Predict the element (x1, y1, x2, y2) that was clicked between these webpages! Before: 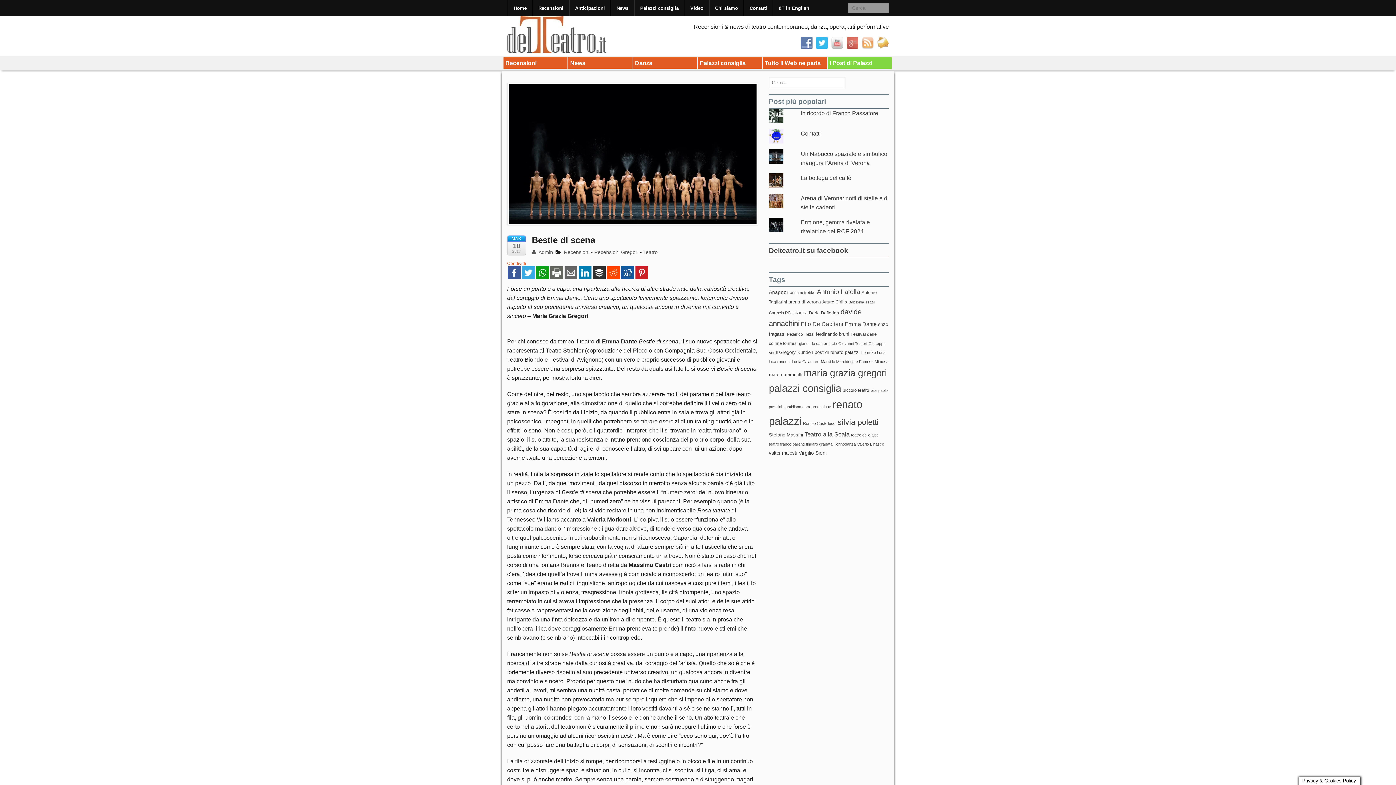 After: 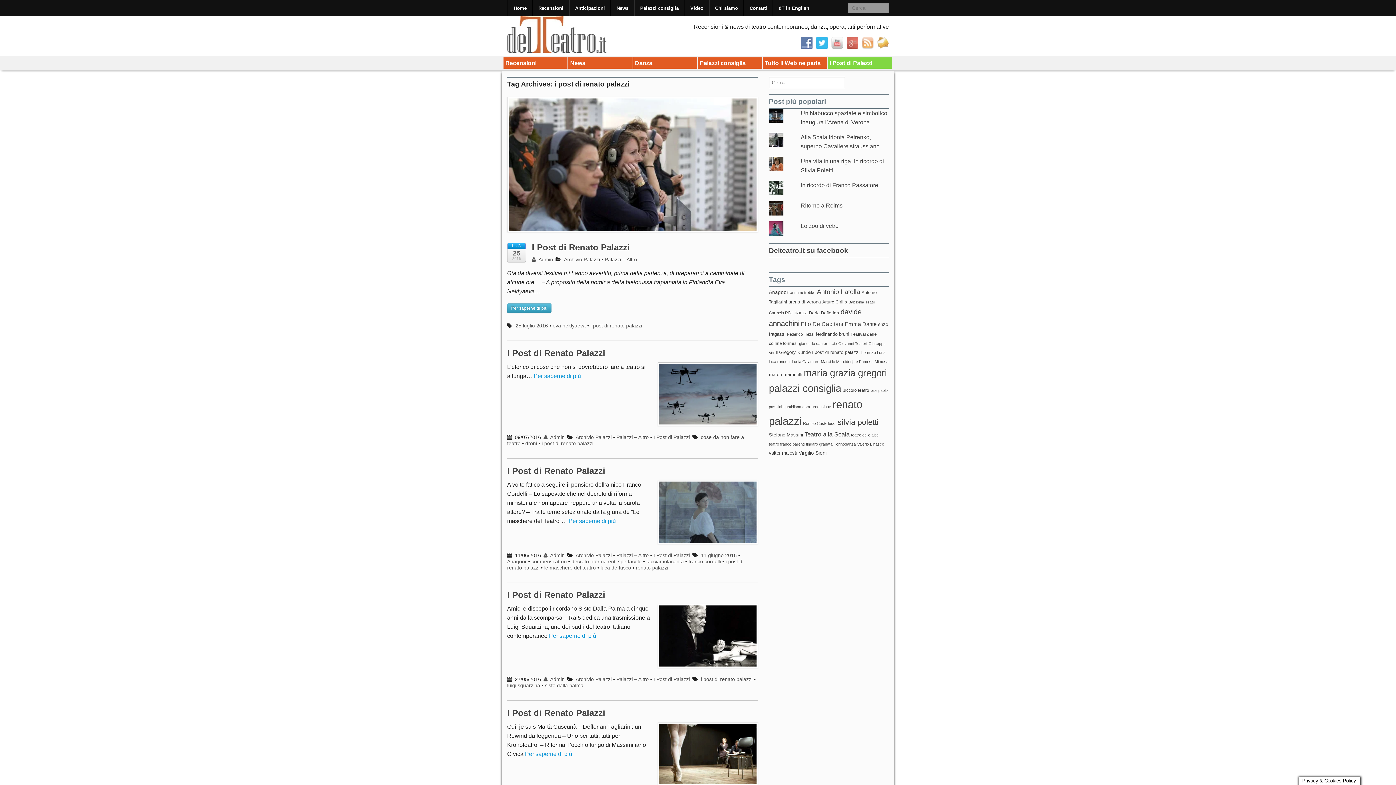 Action: bbox: (812, 350, 860, 355) label: i post di renato palazzi (18 elementi)